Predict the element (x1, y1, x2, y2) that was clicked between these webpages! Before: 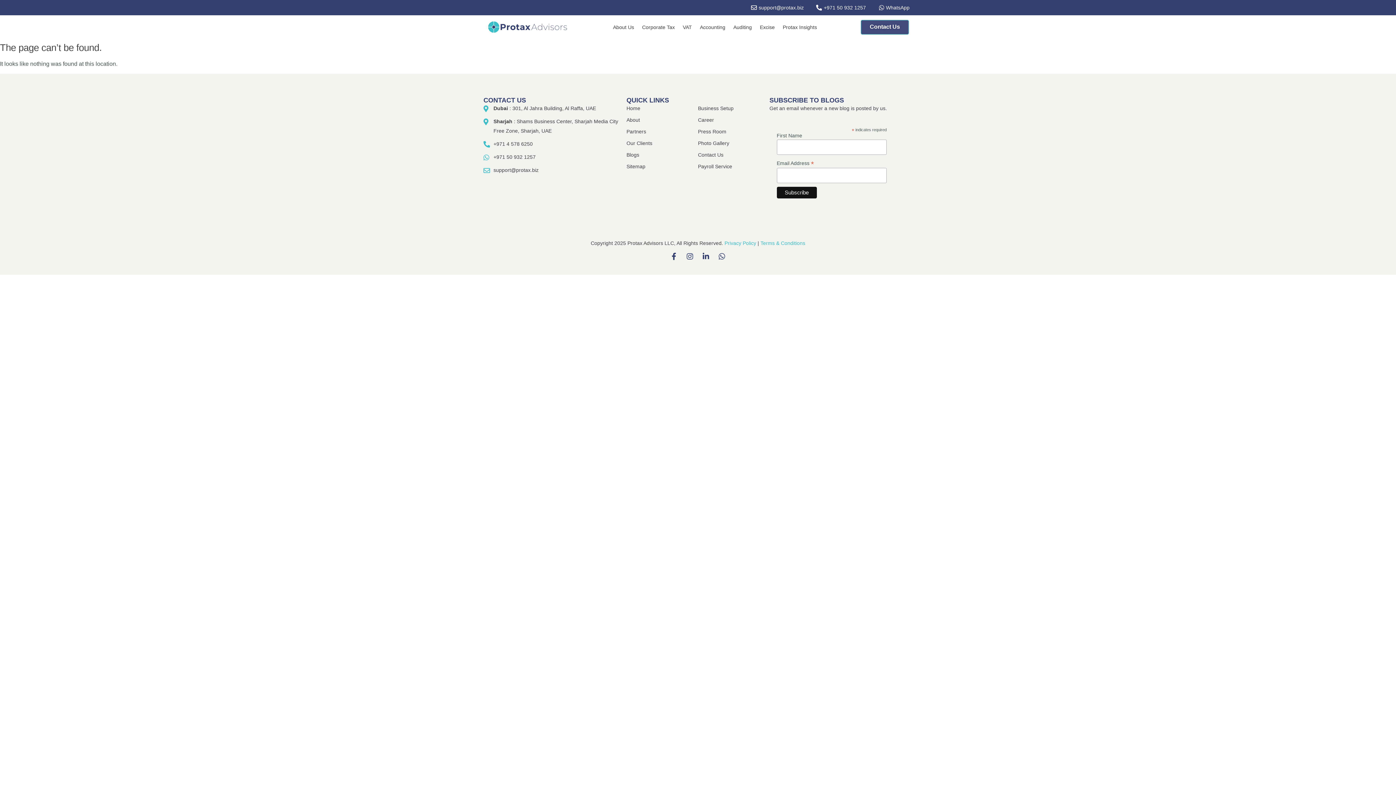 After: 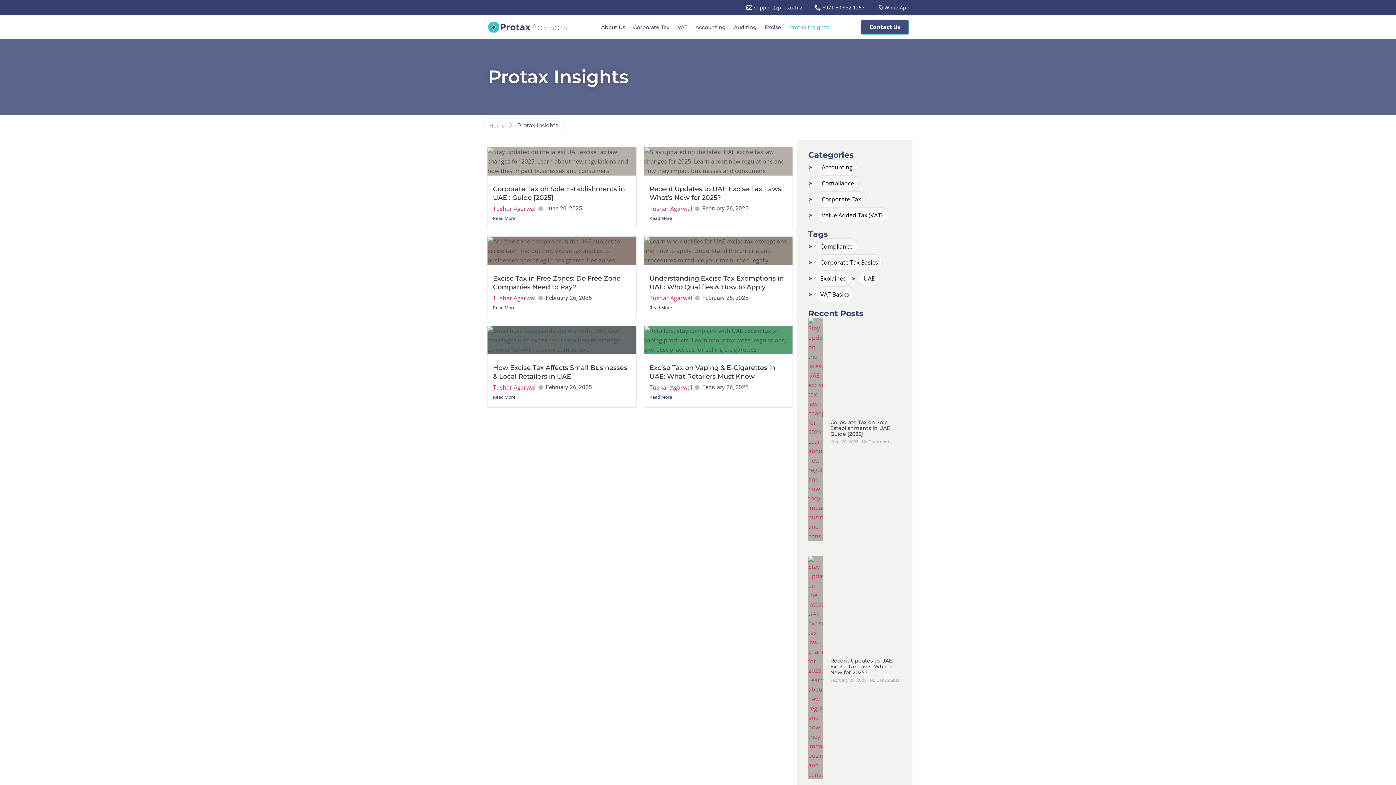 Action: label: Protax Insights bbox: (782, 18, 817, 35)